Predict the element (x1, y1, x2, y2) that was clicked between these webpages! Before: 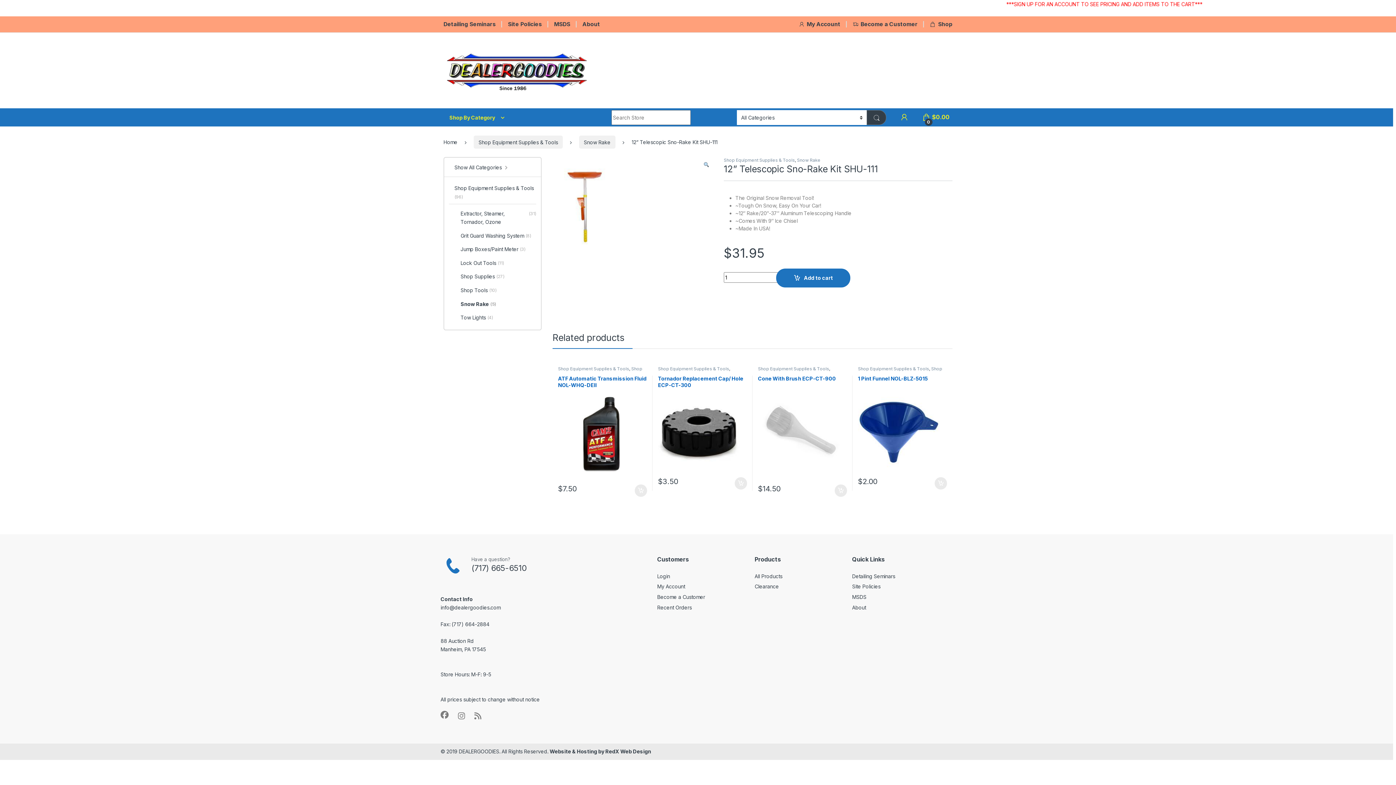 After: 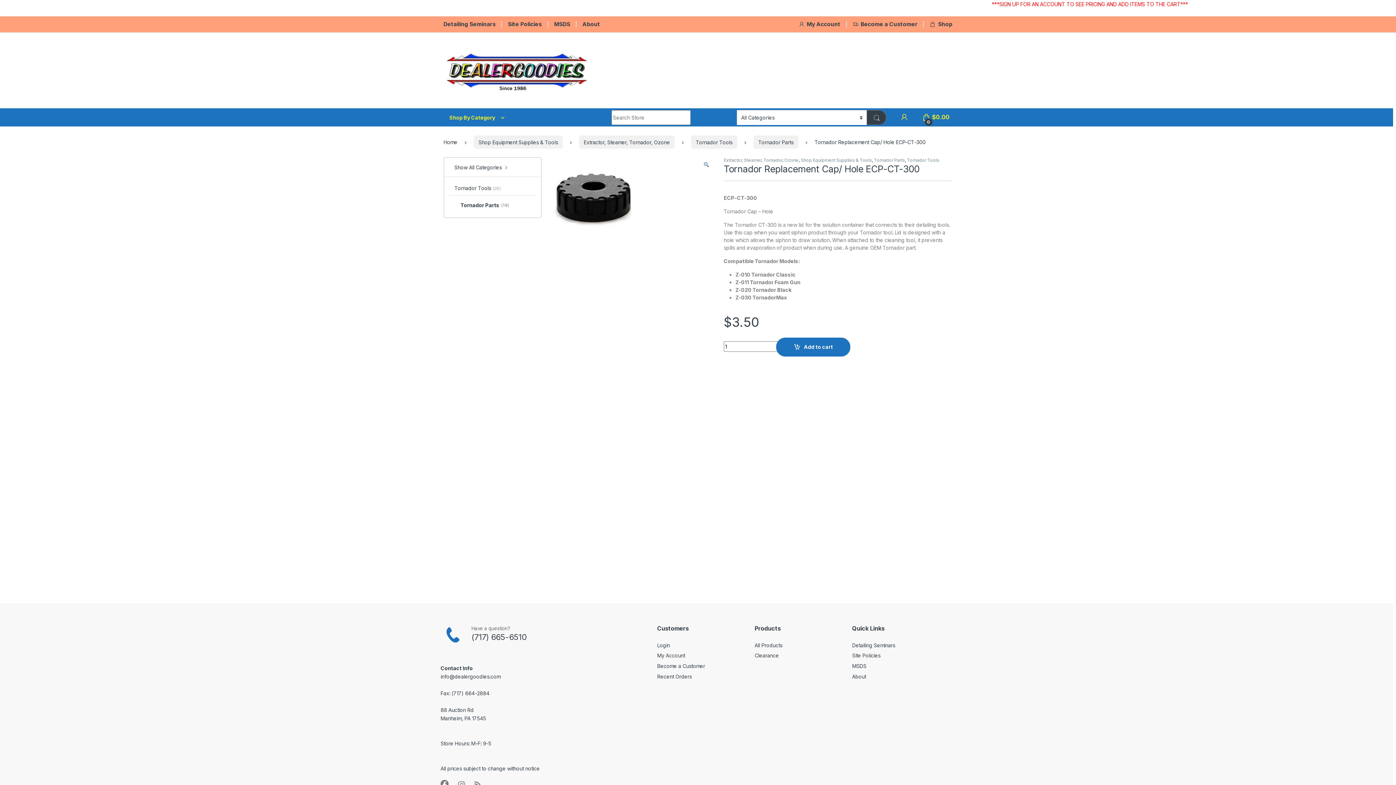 Action: bbox: (658, 375, 747, 473) label: Tornador Replacement Cap/ Hole ECP-CT-300